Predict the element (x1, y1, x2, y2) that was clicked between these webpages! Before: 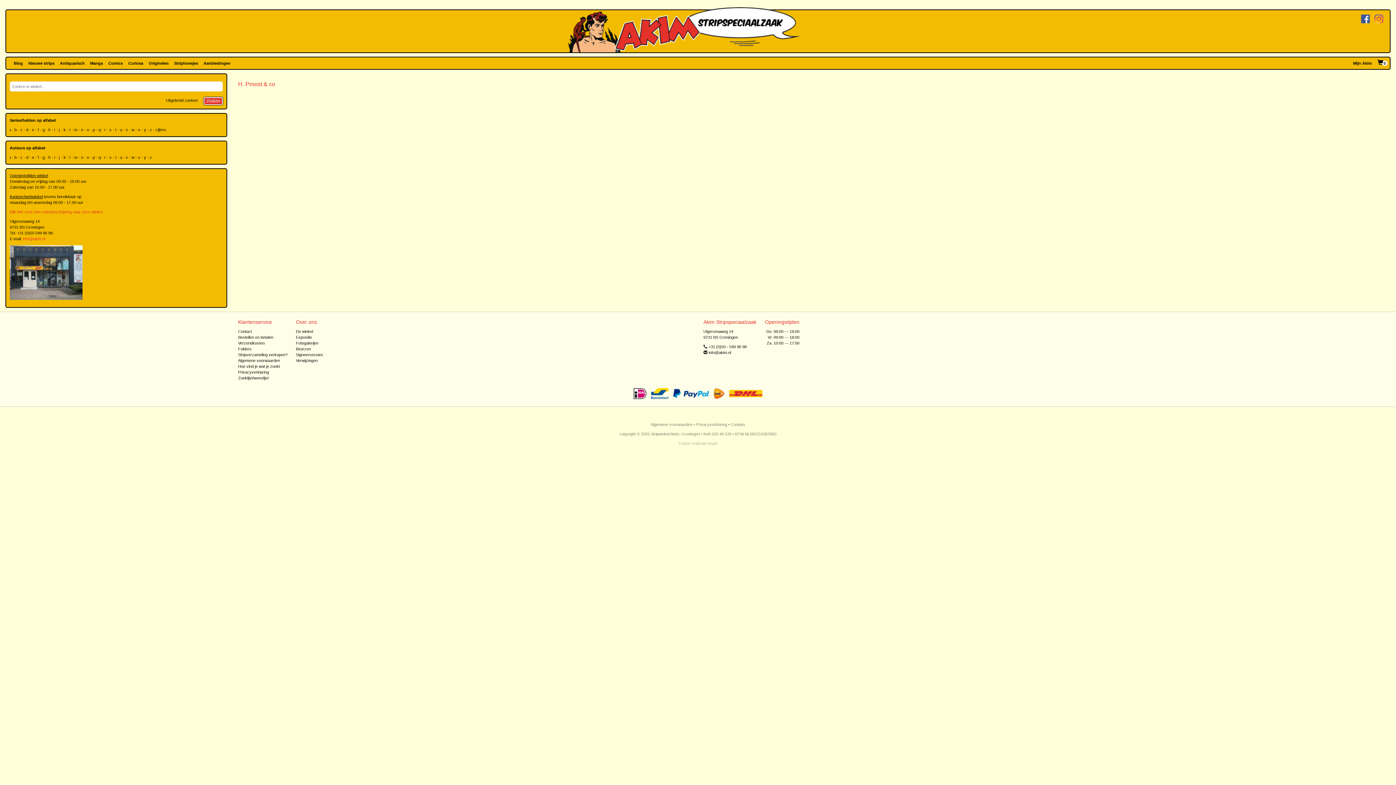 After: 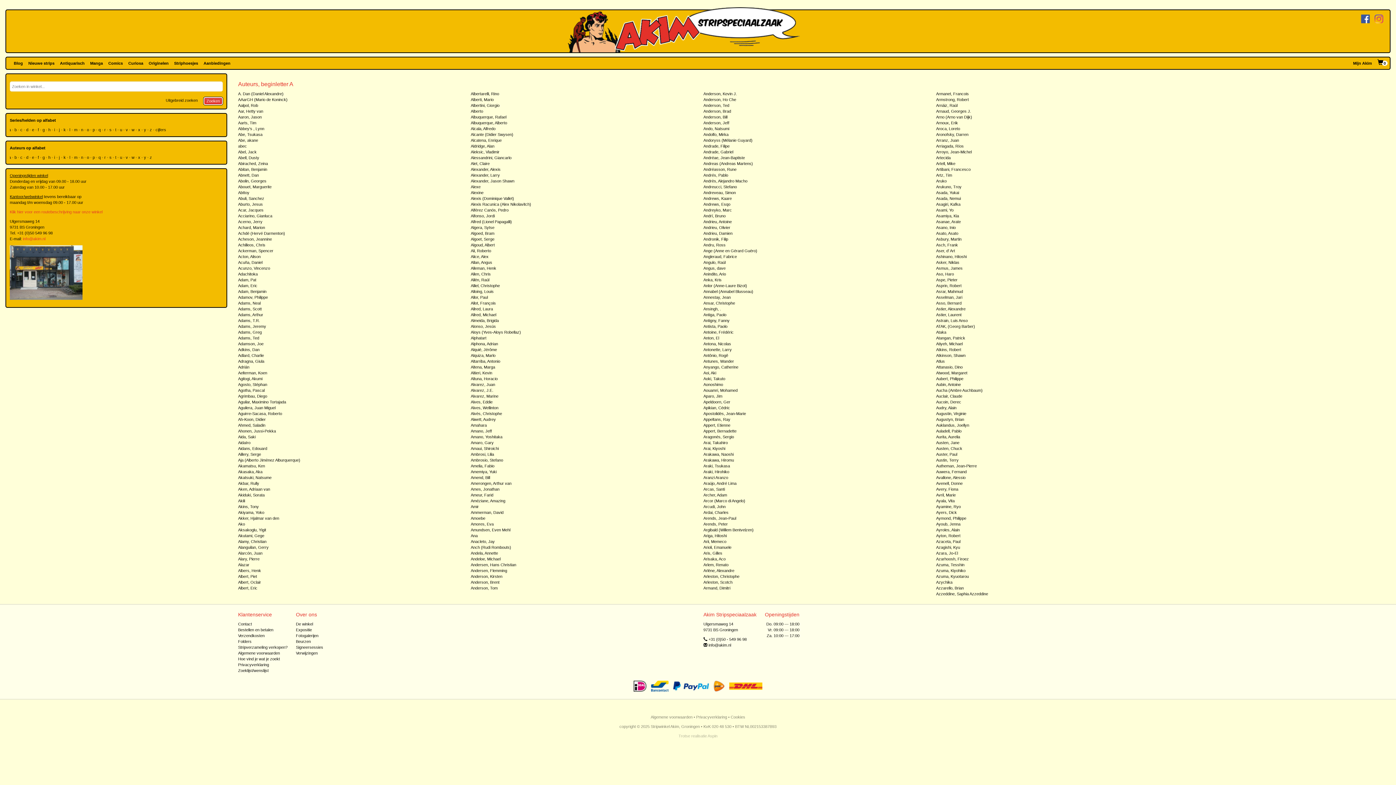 Action: label: a bbox: (9, 154, 10, 160)